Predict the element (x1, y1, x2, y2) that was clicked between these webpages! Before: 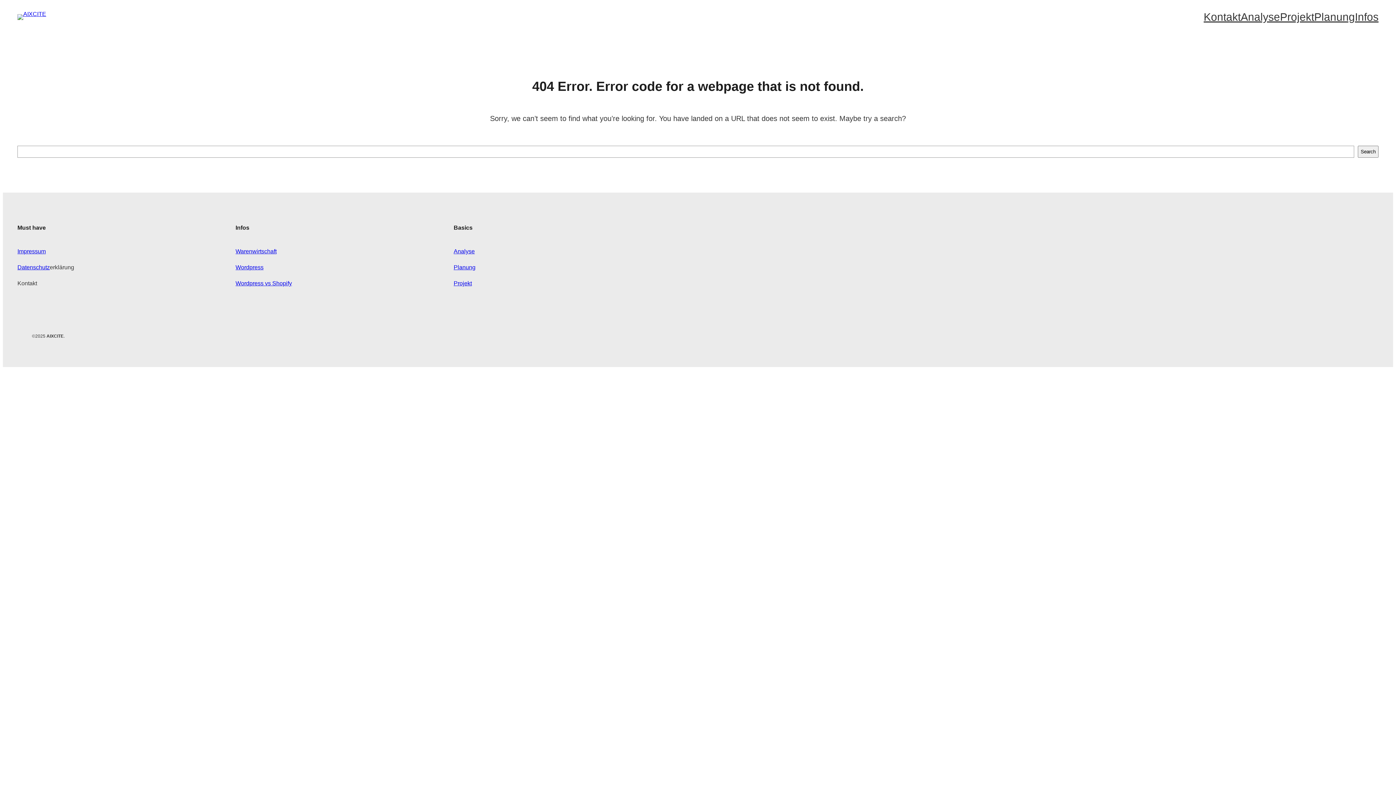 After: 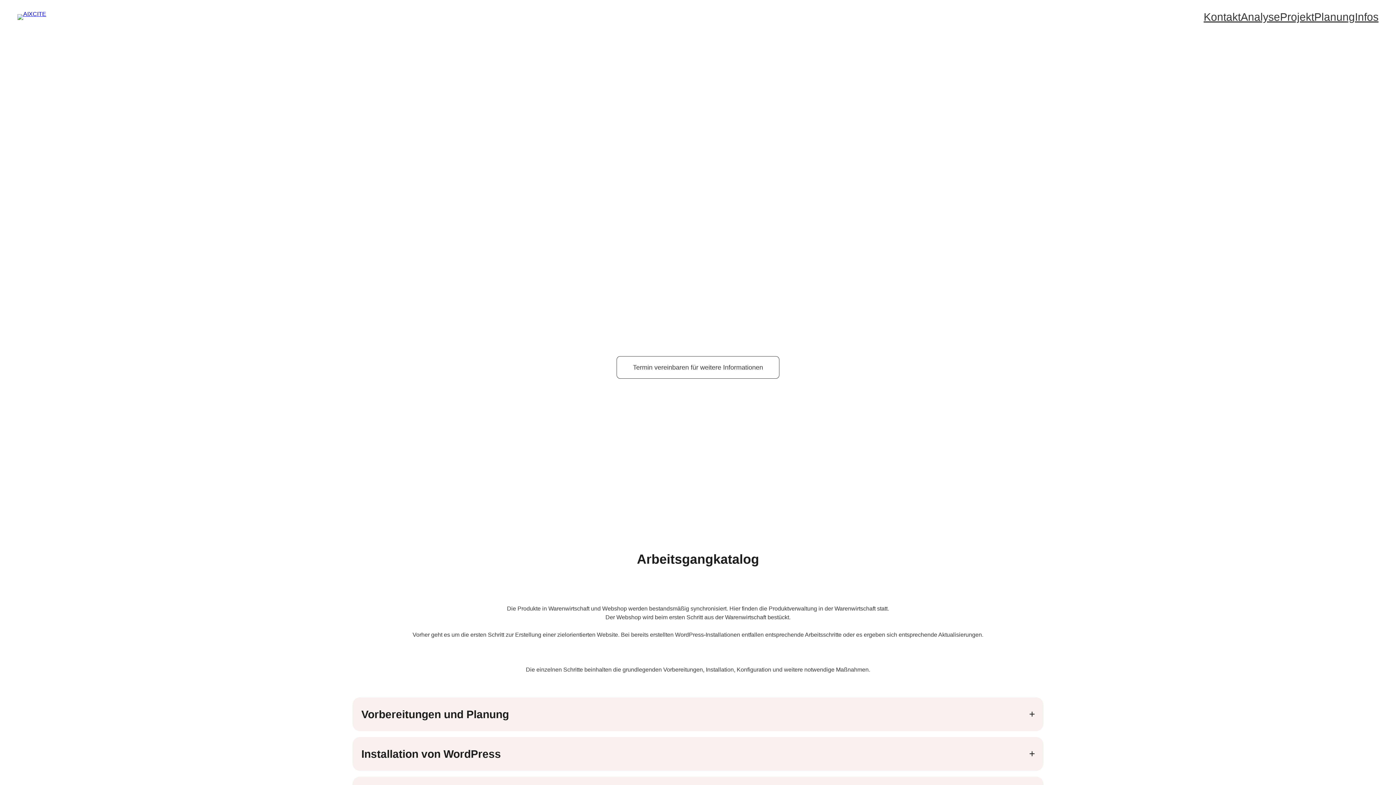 Action: label: Planung bbox: (453, 264, 475, 270)